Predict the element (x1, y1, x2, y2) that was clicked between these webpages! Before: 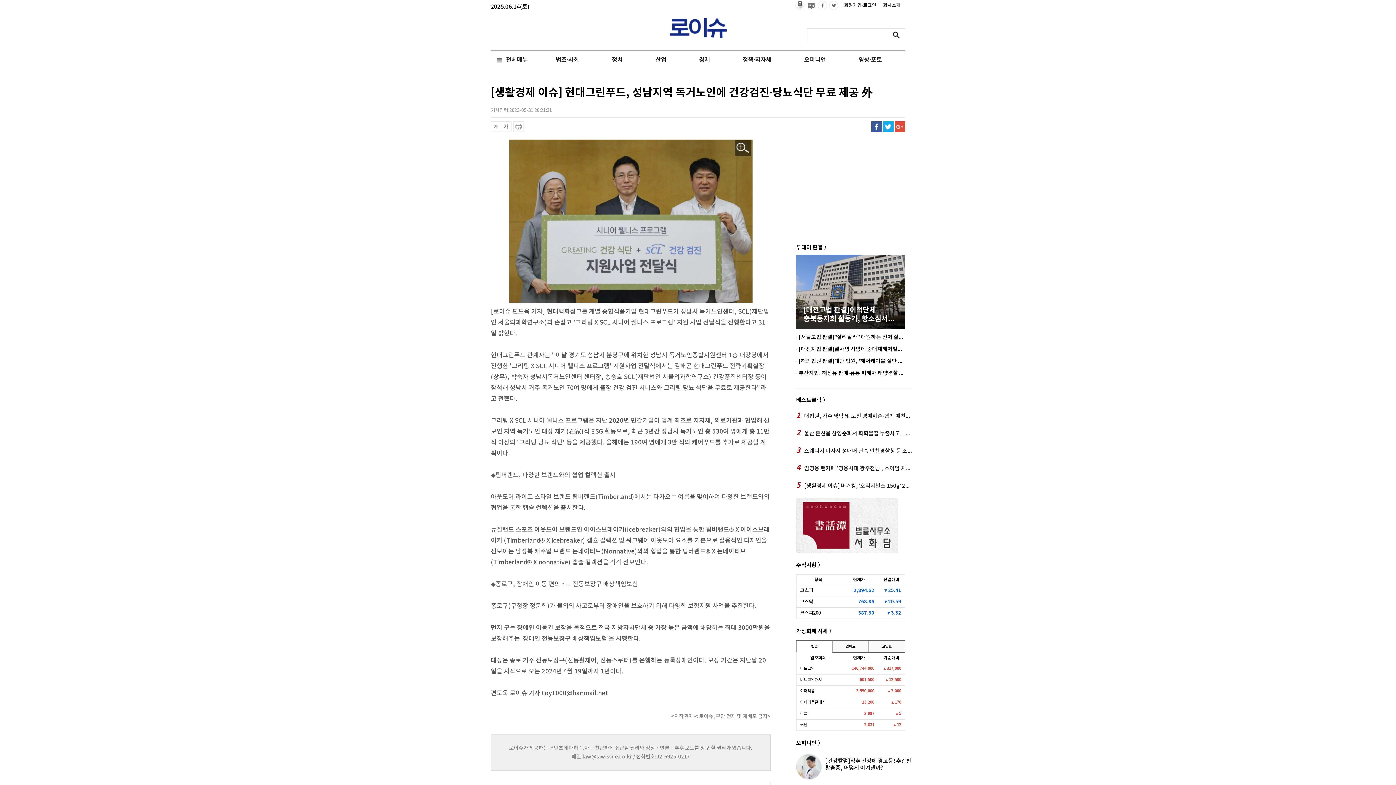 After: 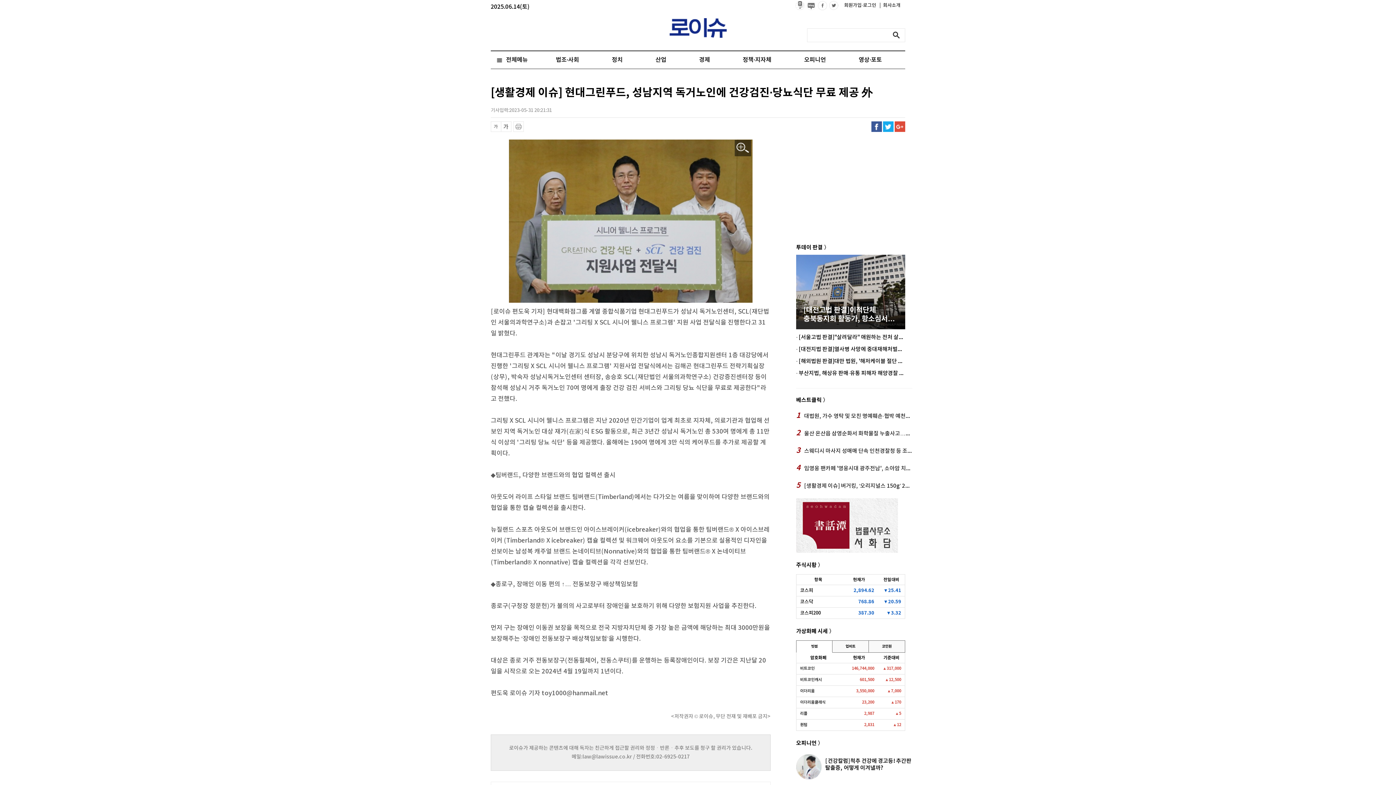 Action: bbox: (894, 121, 905, 132) label: 구글플러스